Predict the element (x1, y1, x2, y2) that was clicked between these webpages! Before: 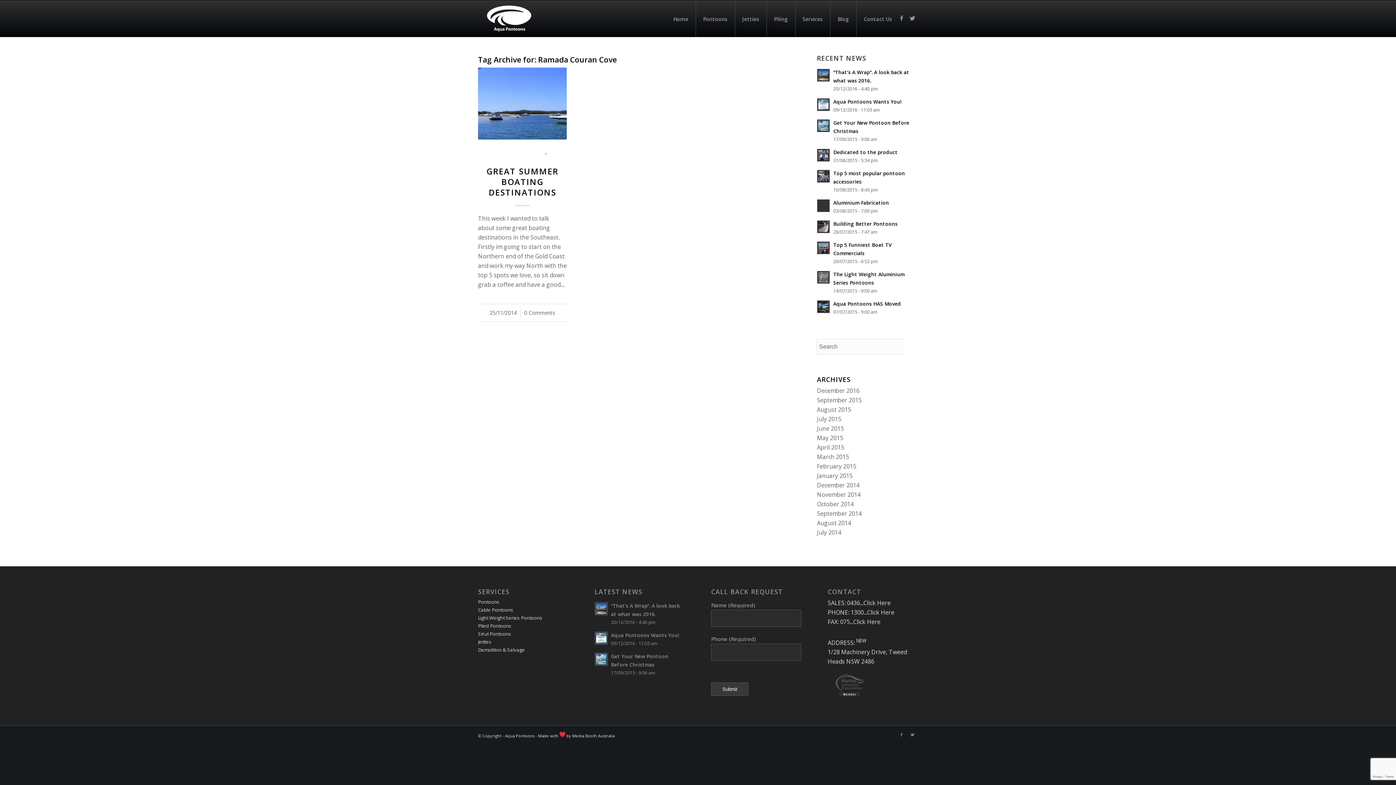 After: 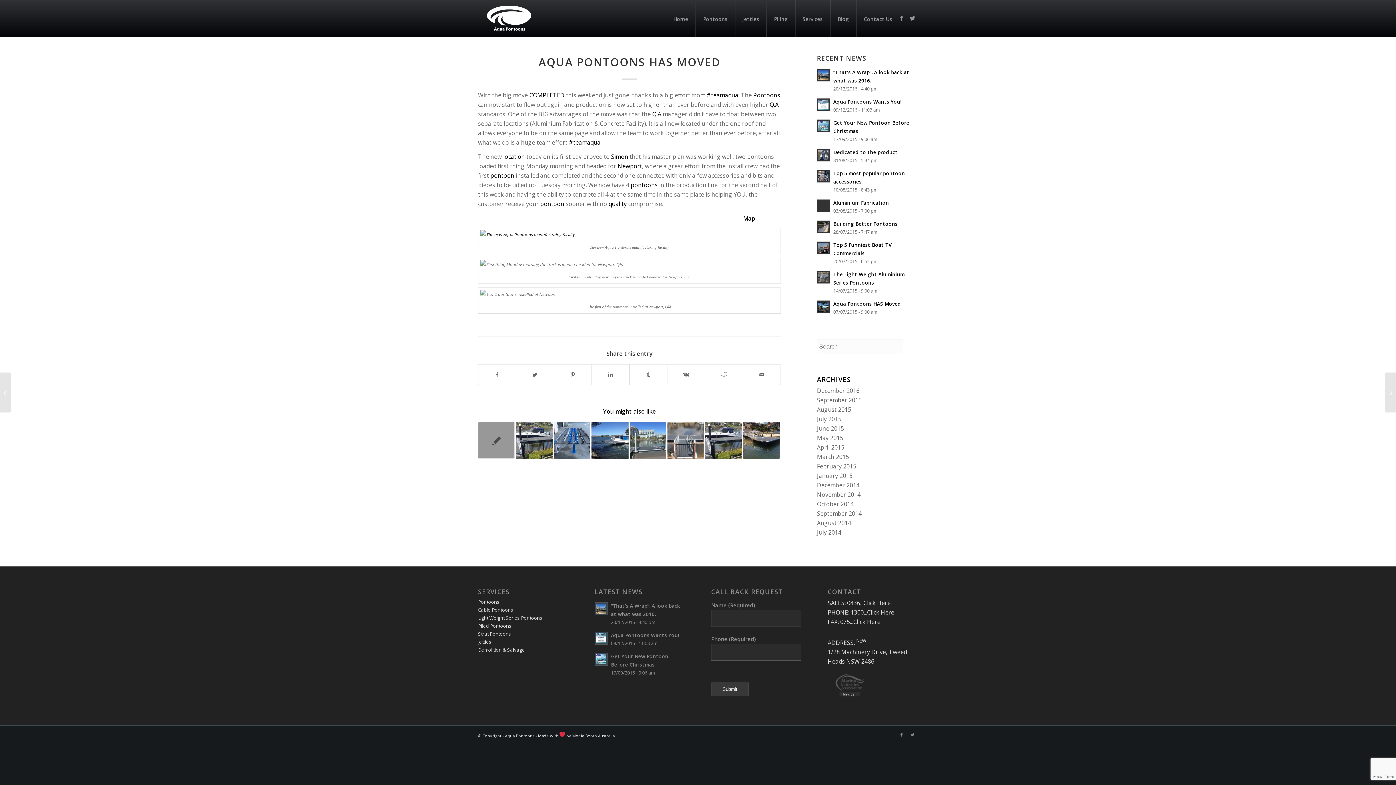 Action: bbox: (817, 300, 830, 313)